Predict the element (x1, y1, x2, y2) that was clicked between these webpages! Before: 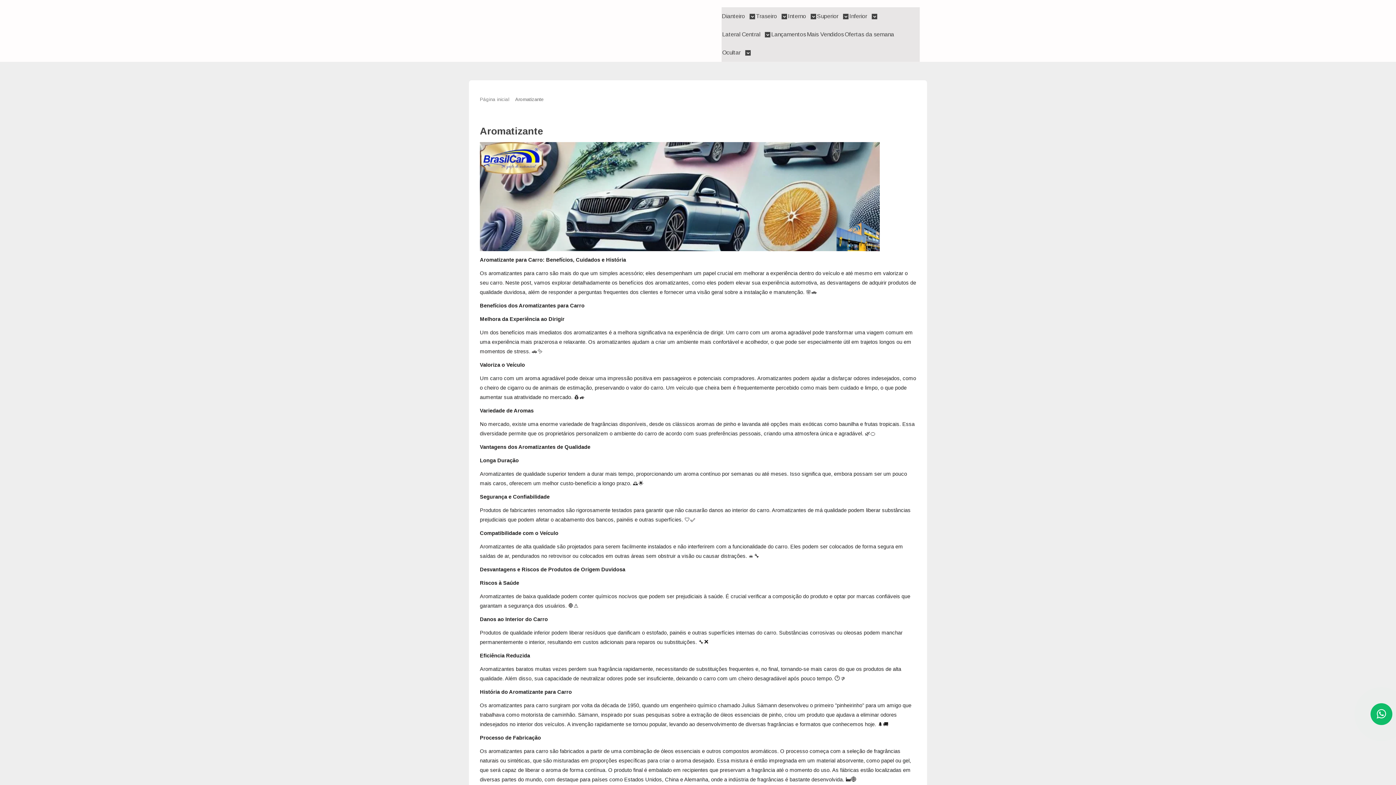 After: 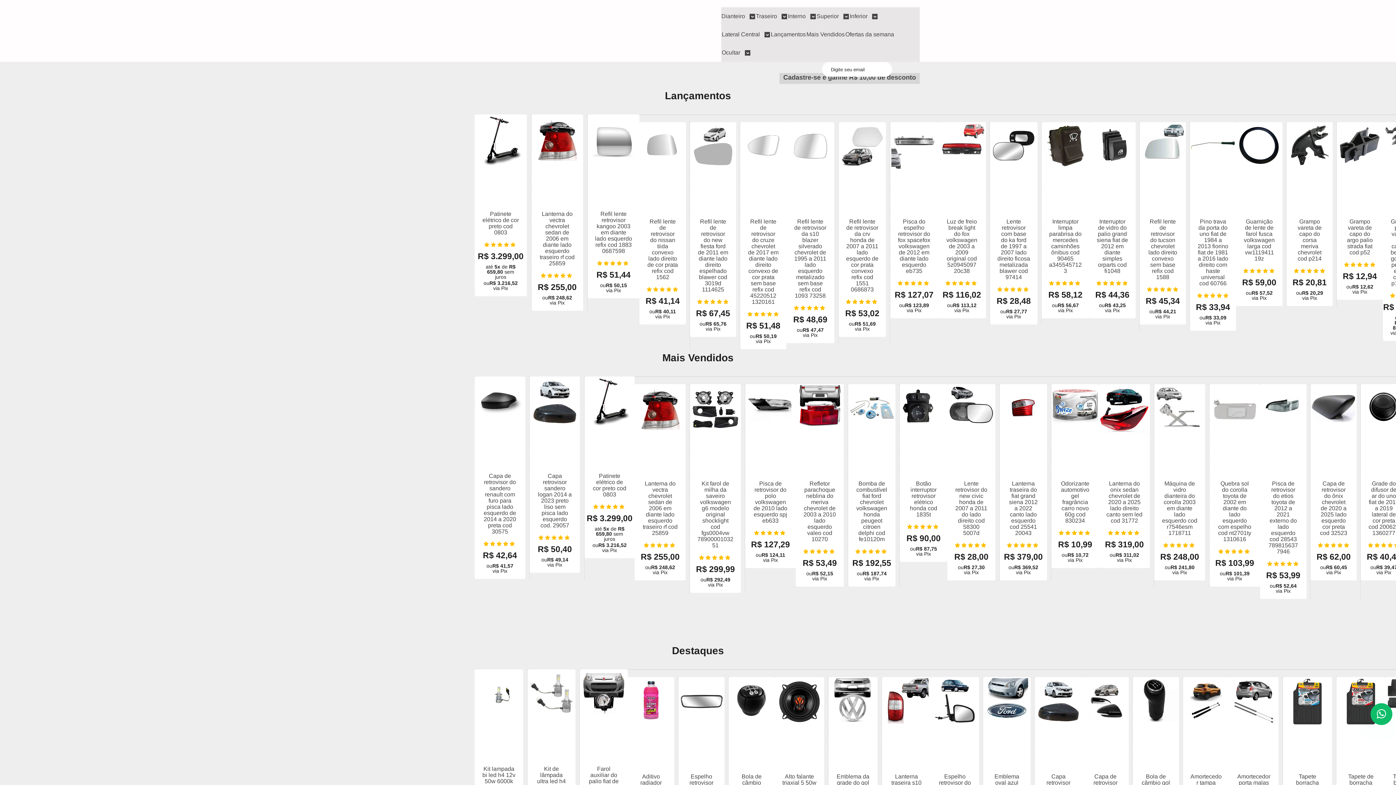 Action: label: Página inicial bbox: (480, 96, 512, 102)